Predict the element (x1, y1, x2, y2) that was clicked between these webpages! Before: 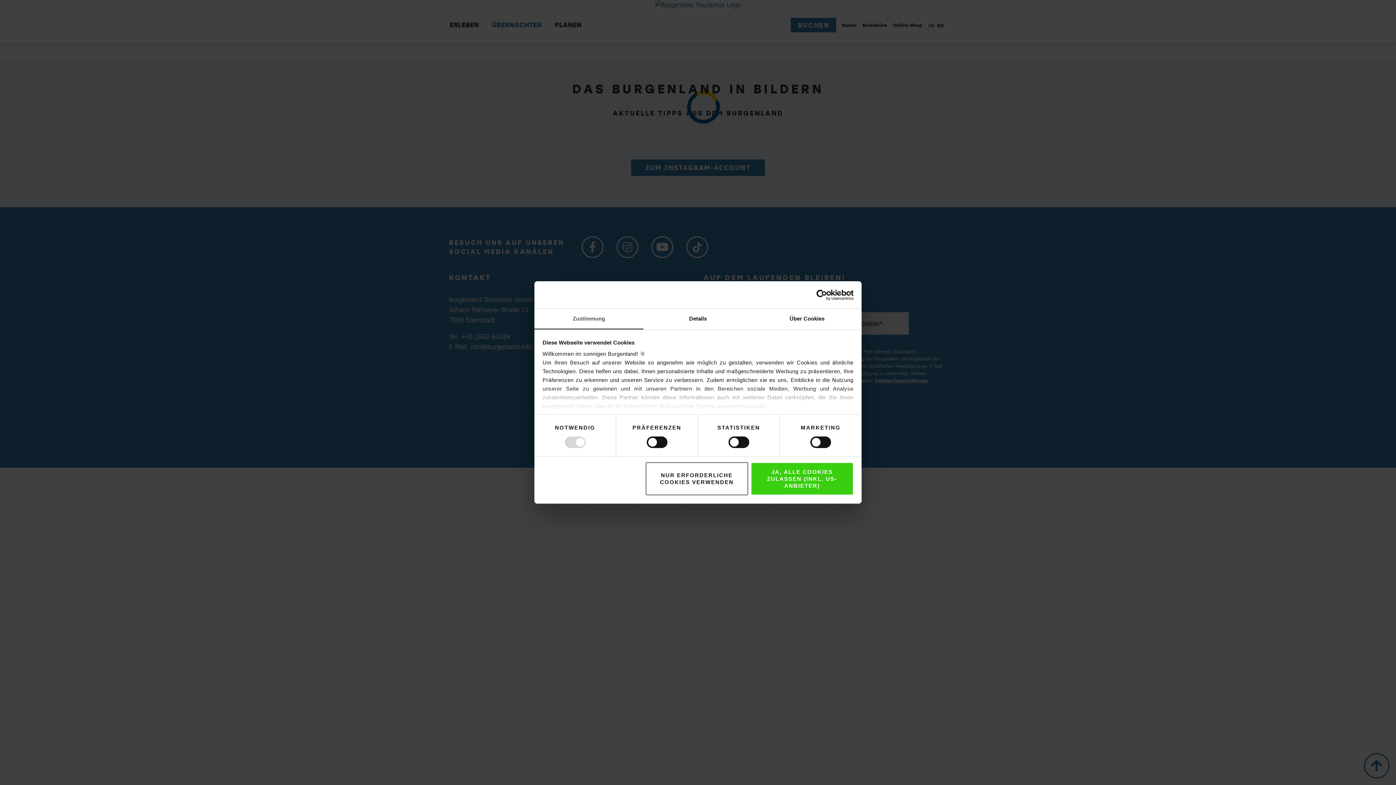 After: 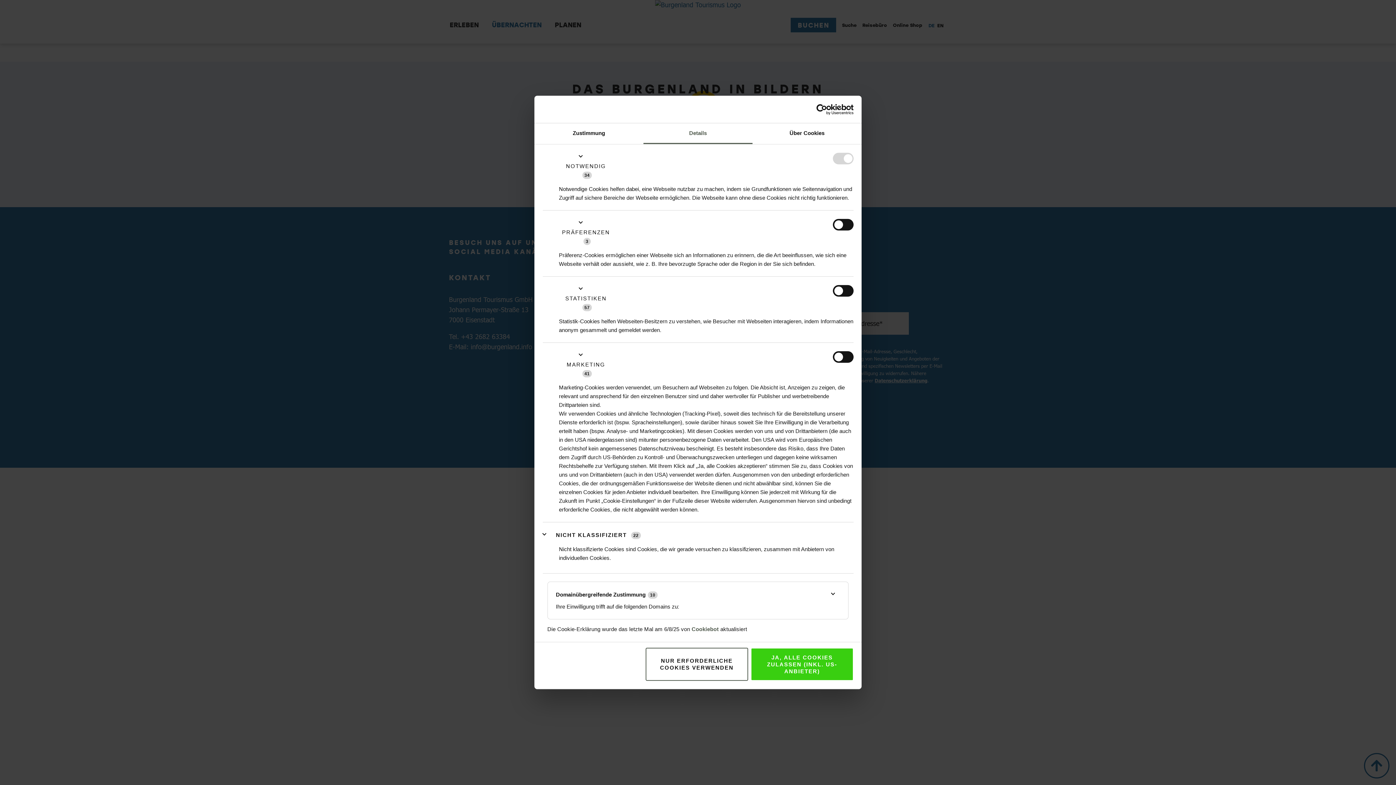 Action: bbox: (643, 309, 752, 329) label: Details